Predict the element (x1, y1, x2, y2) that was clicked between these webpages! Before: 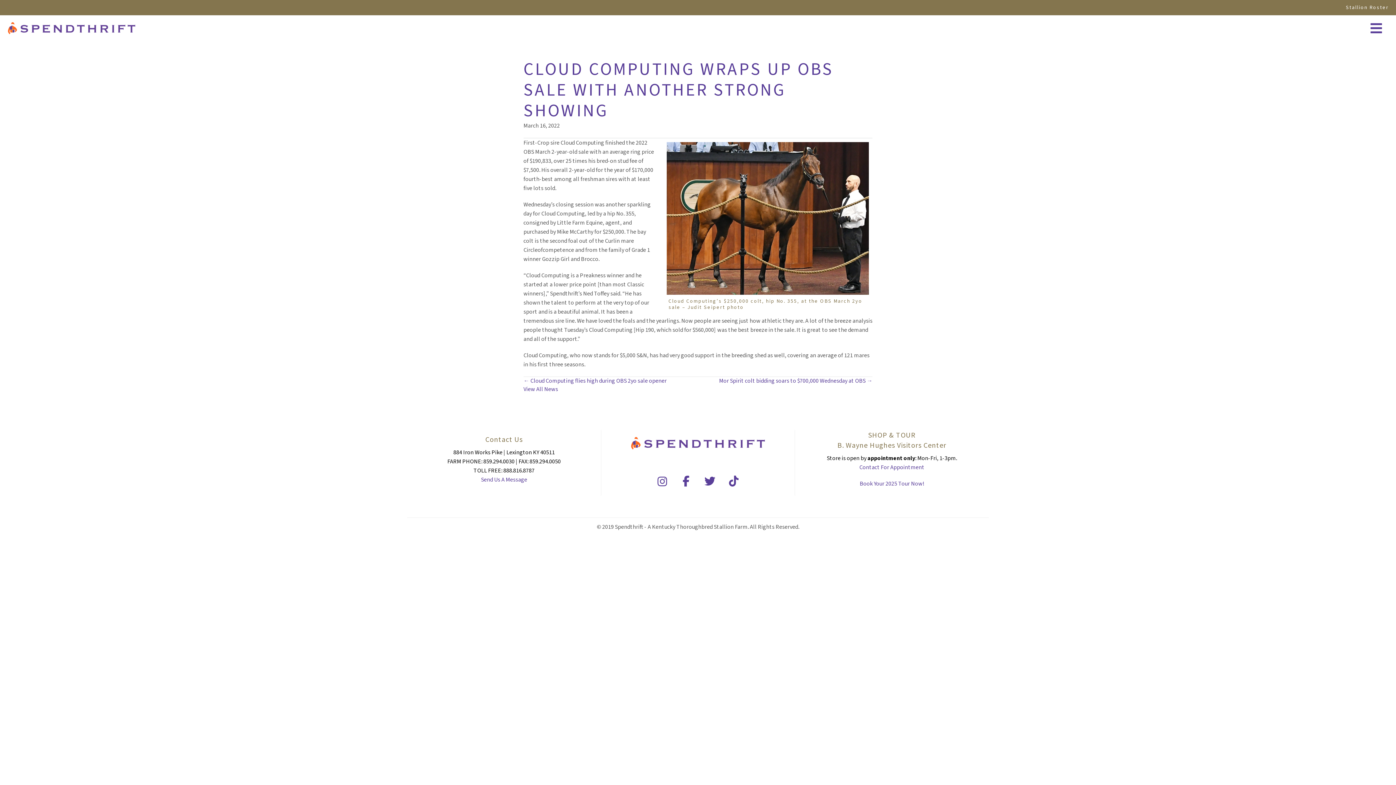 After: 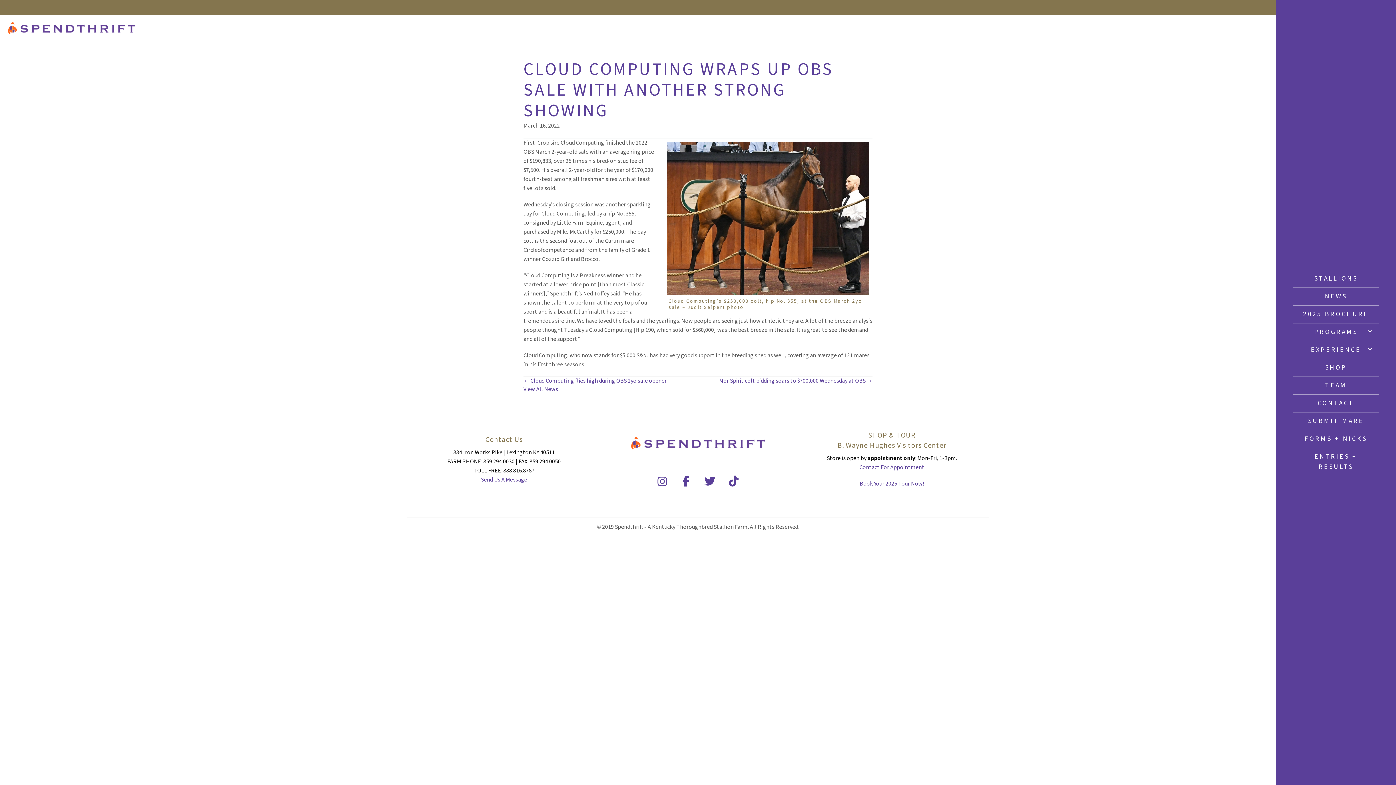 Action: bbox: (1365, 15, 1389, 41)